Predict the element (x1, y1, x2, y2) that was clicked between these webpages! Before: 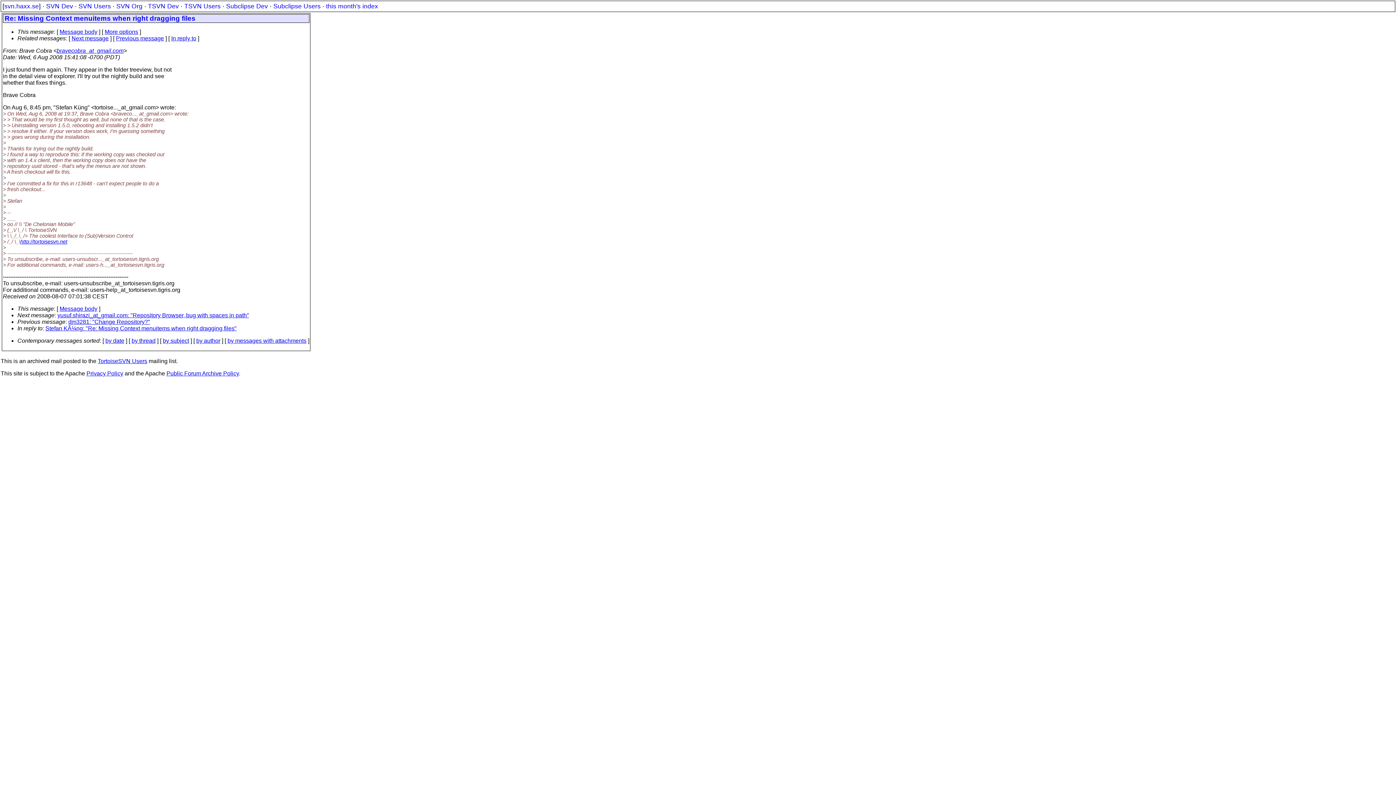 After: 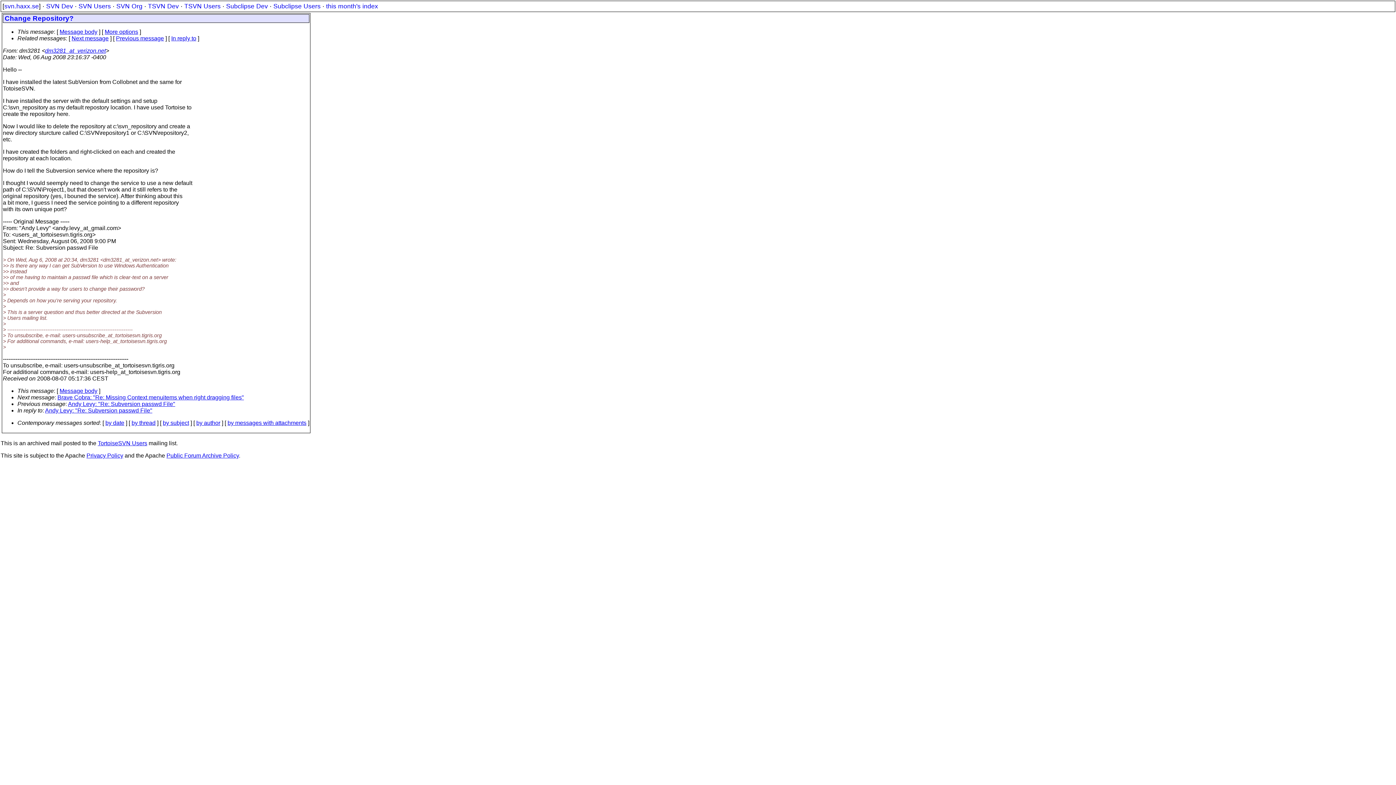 Action: label: dm3281: "Change Repository?" bbox: (68, 318, 150, 325)